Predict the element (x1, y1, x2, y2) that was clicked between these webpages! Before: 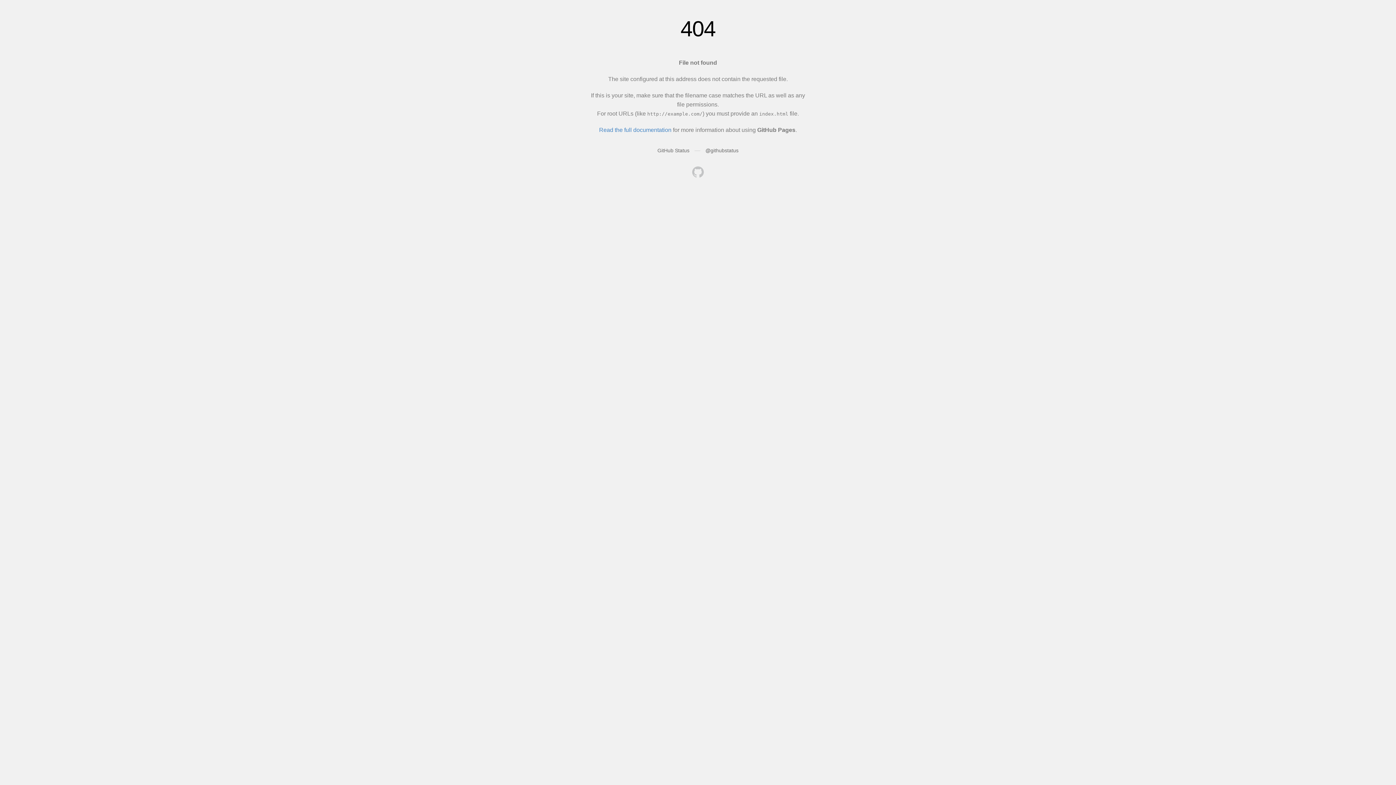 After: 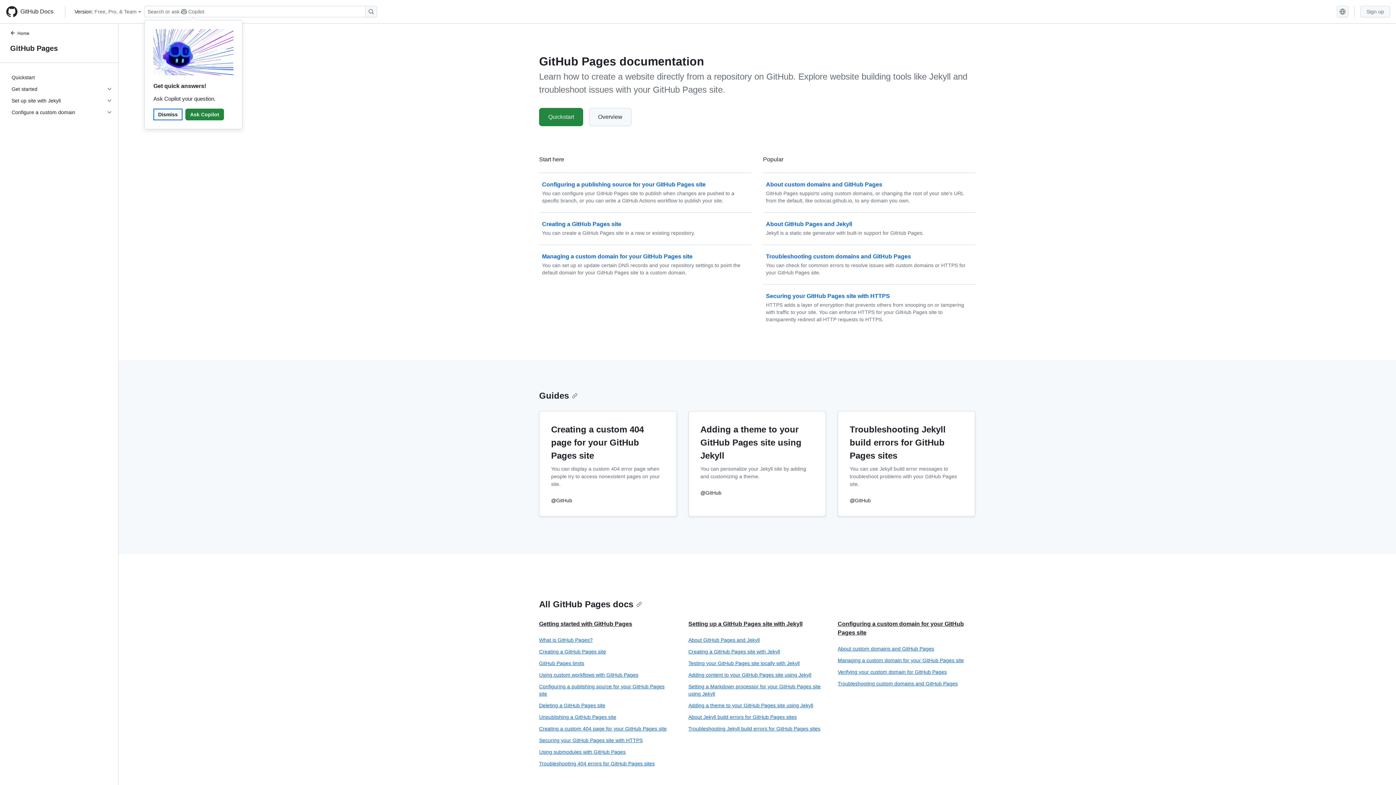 Action: label: Read the full documentation bbox: (599, 126, 671, 133)